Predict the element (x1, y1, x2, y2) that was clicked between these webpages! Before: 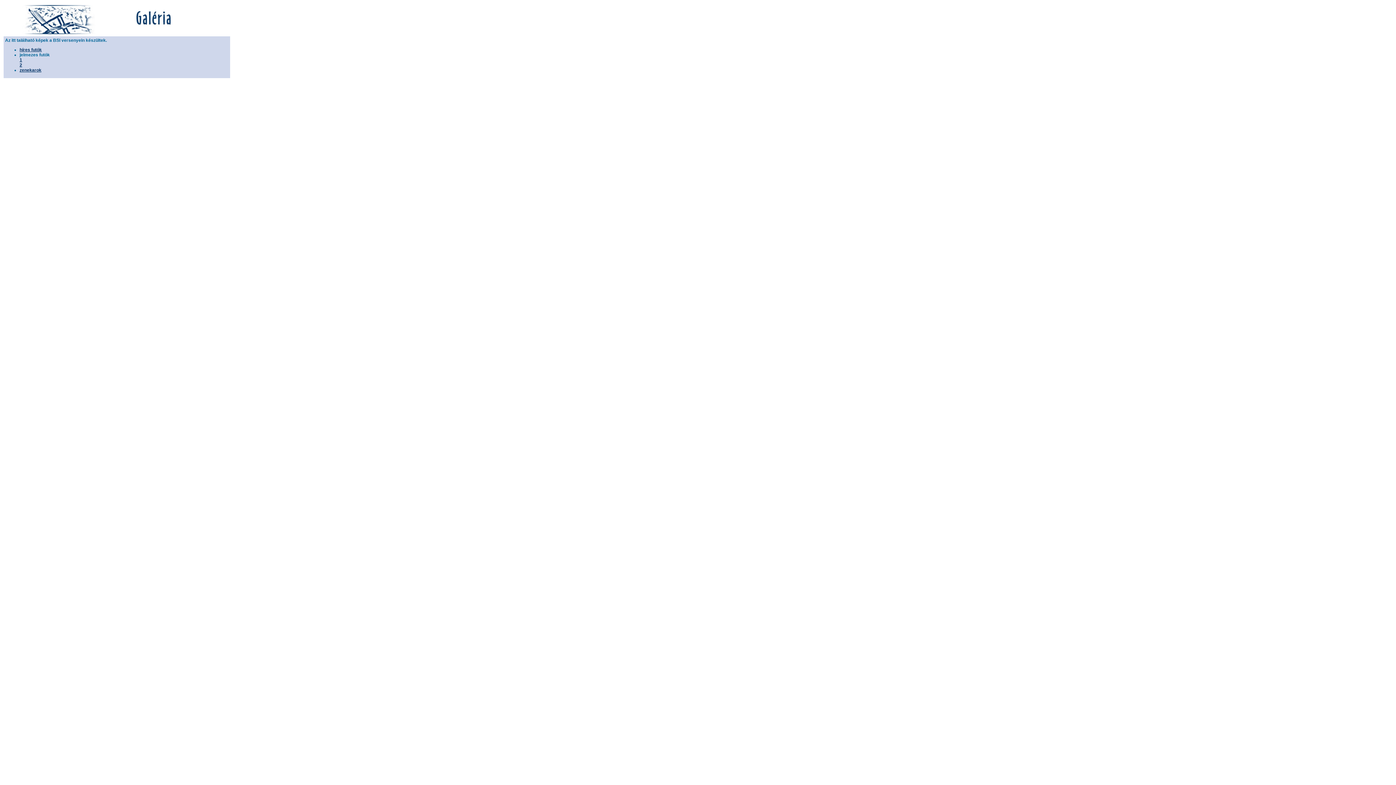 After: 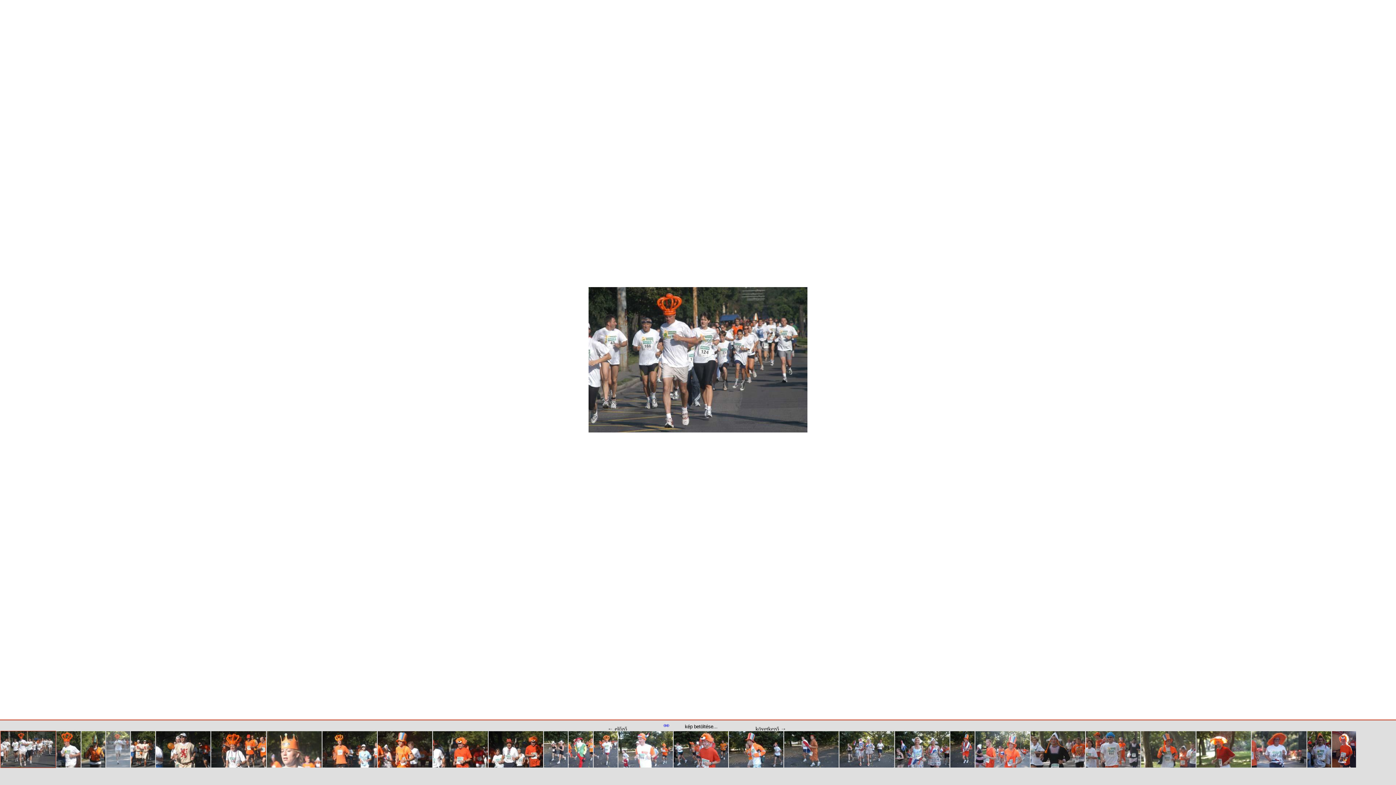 Action: bbox: (19, 62, 22, 67) label: 2